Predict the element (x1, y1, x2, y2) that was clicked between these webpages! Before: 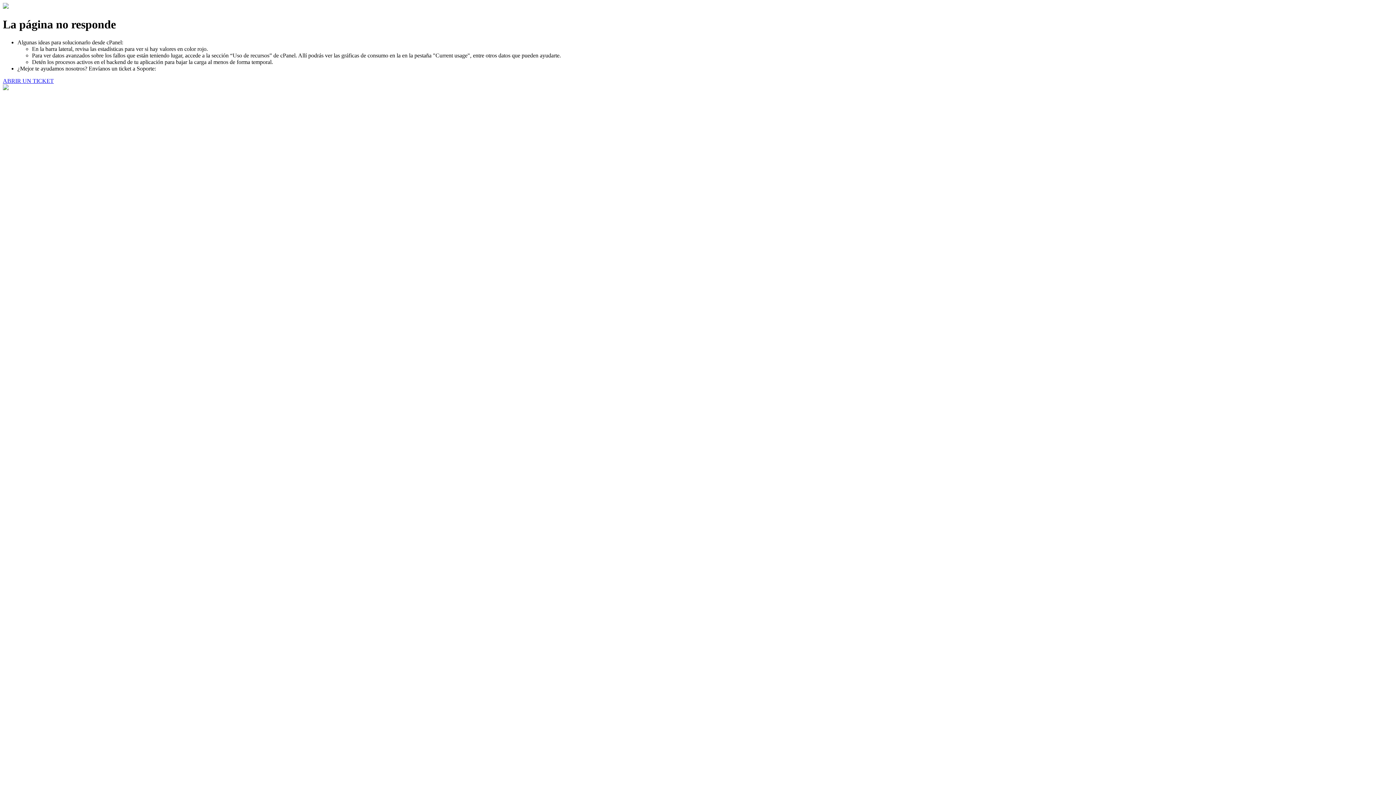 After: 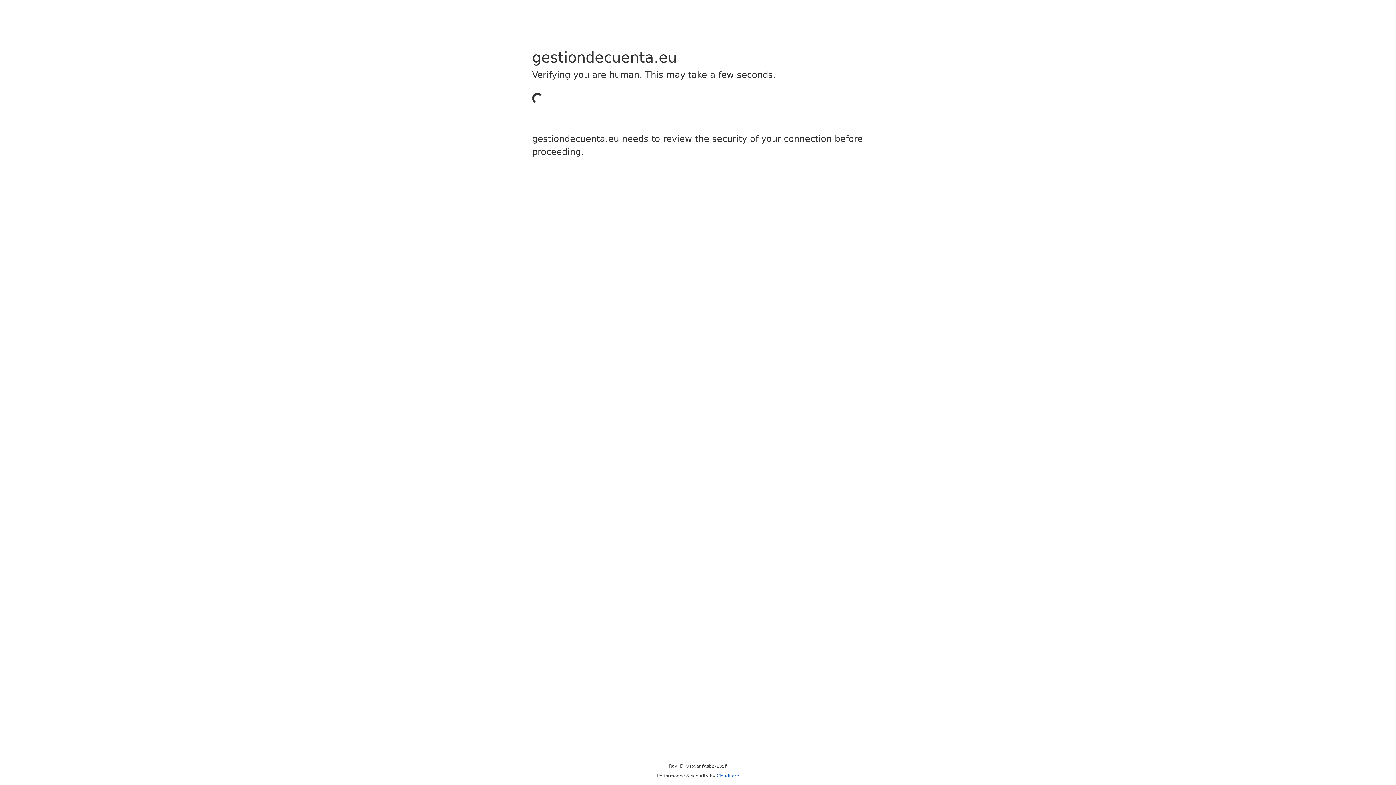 Action: bbox: (2, 77, 53, 83) label: ABRIR UN TICKET